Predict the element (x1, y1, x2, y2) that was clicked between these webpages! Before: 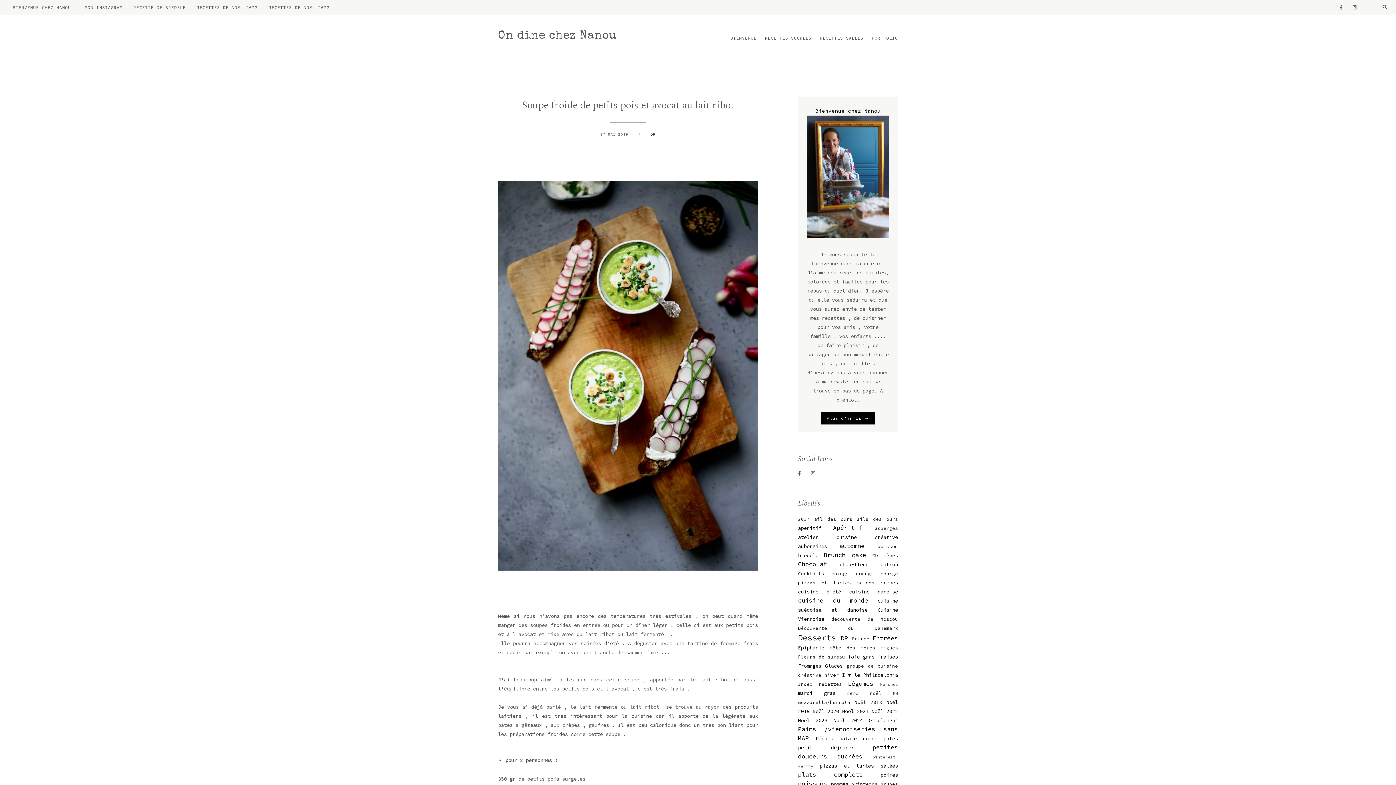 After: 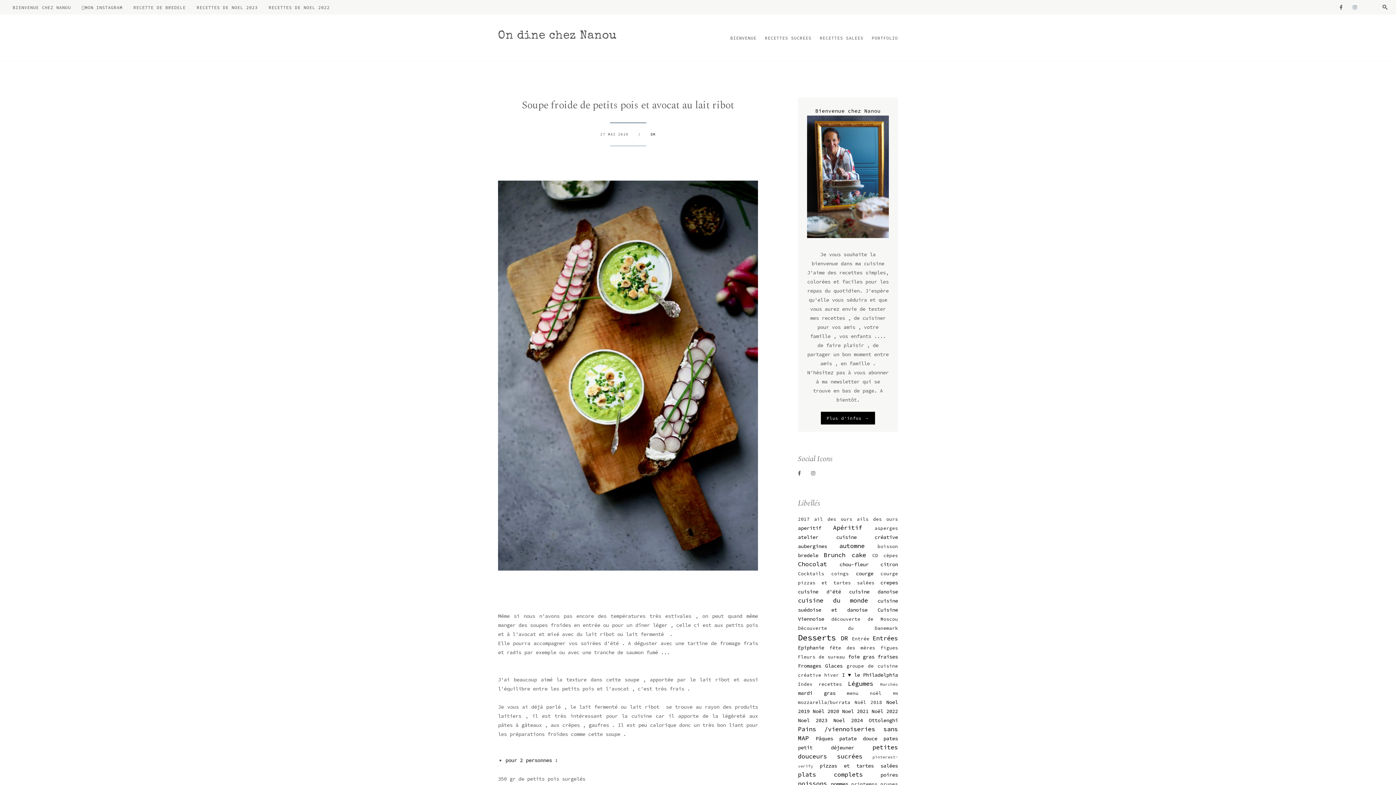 Action: bbox: (1353, 5, 1357, 9)